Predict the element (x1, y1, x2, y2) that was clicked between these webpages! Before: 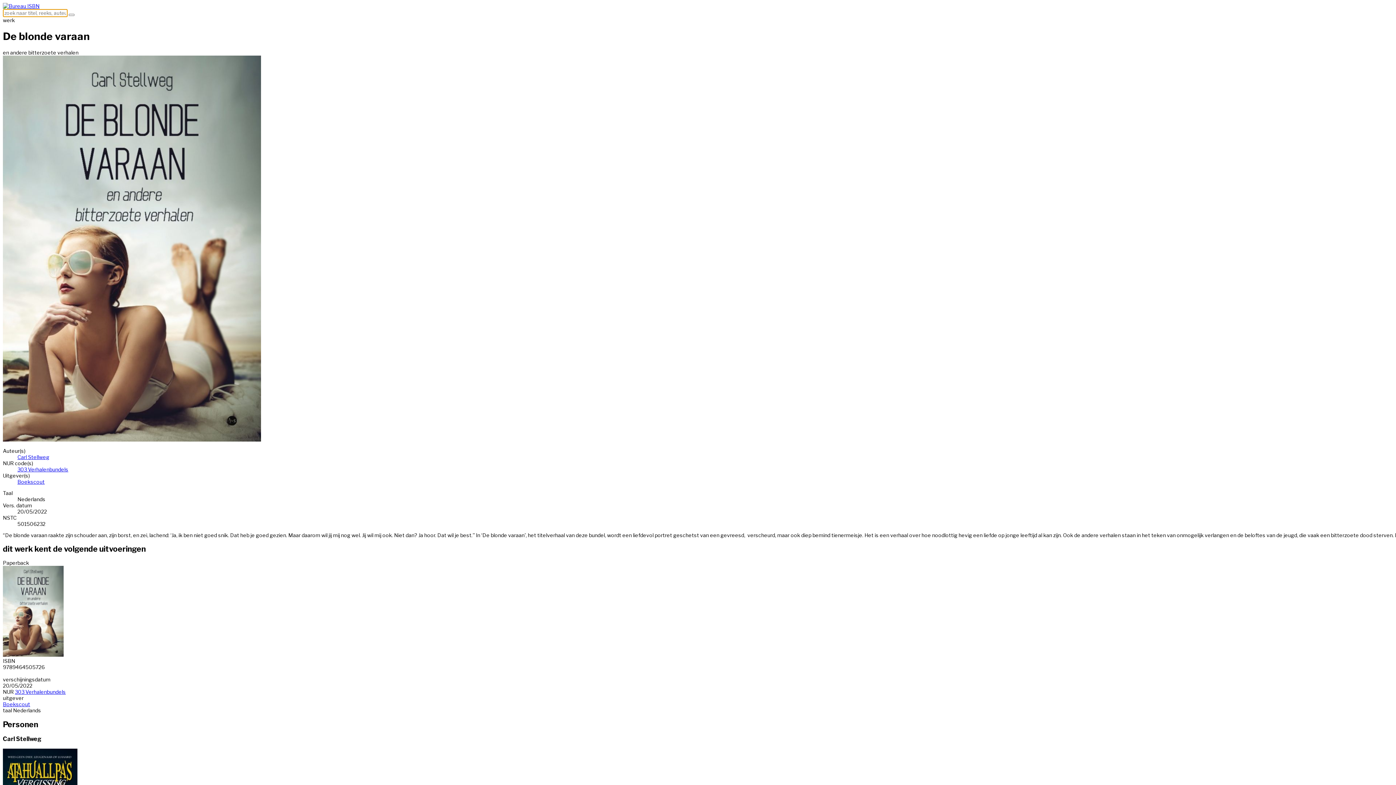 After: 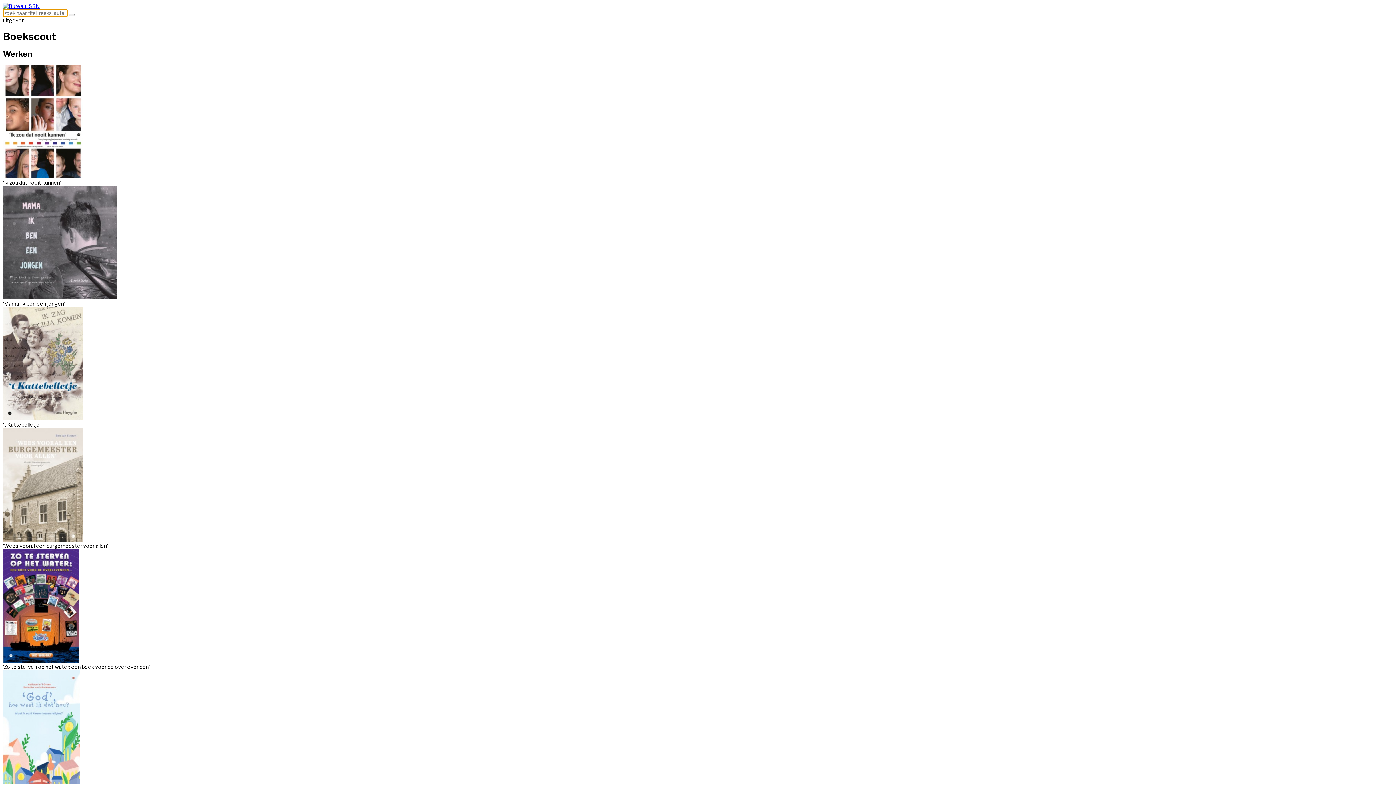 Action: bbox: (17, 478, 44, 484) label: Boekscout